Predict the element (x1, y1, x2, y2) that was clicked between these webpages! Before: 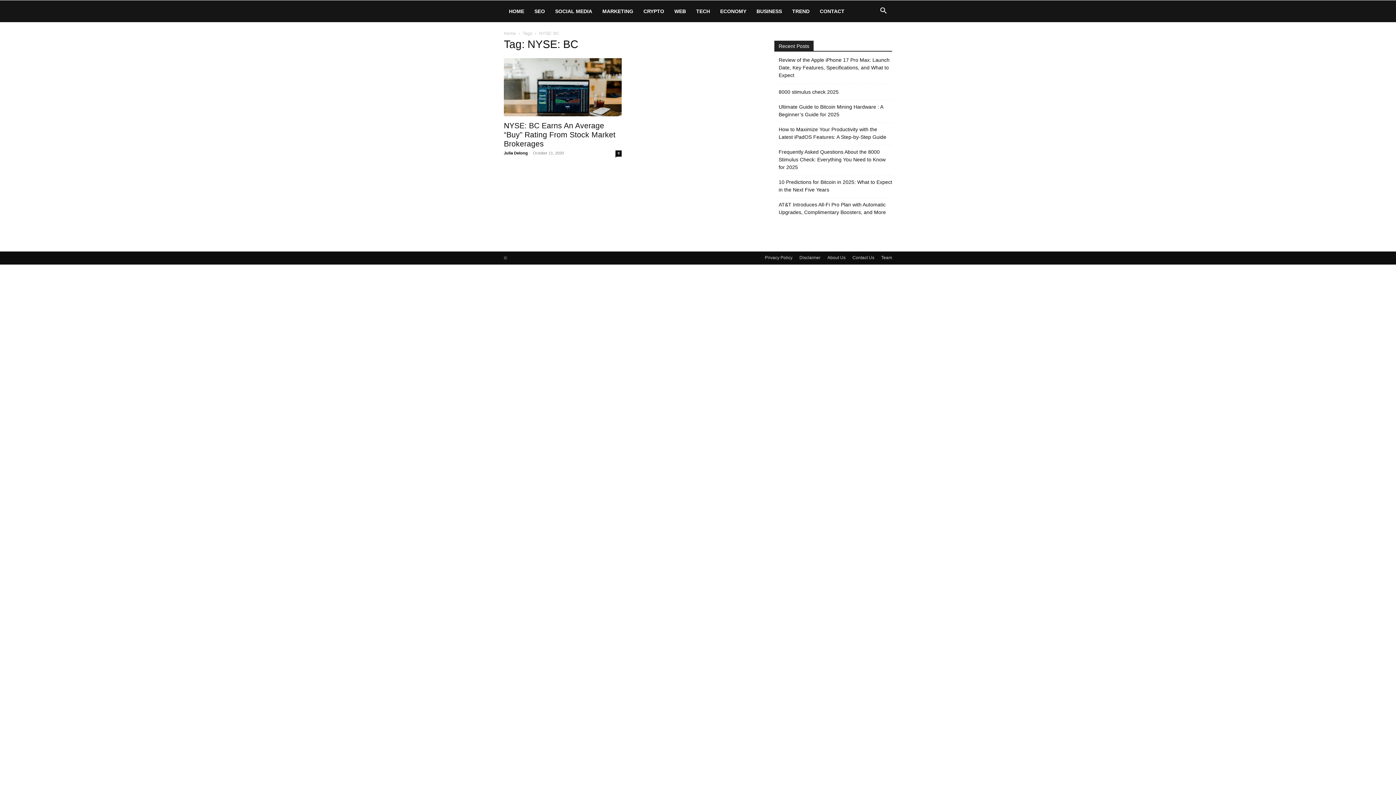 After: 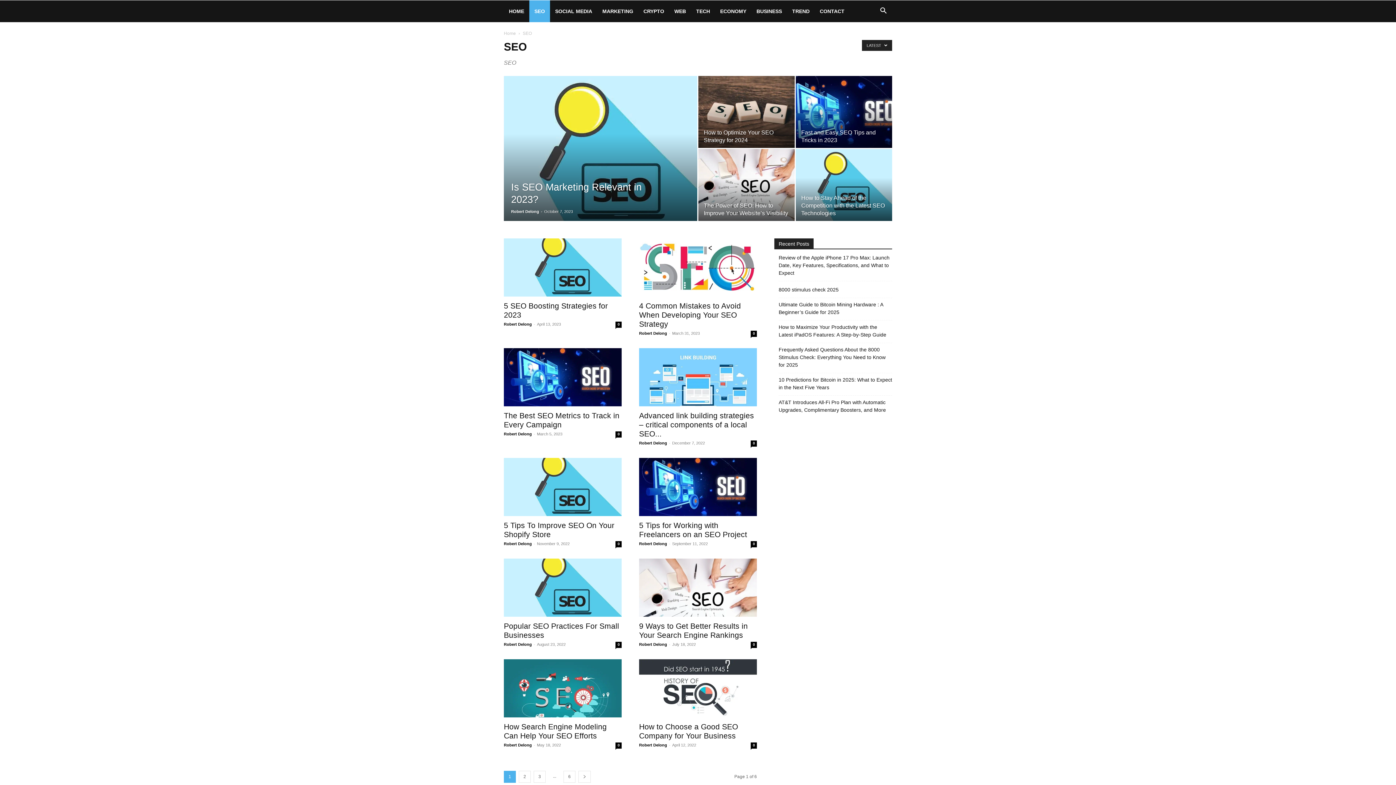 Action: bbox: (529, 0, 550, 22) label: SEO